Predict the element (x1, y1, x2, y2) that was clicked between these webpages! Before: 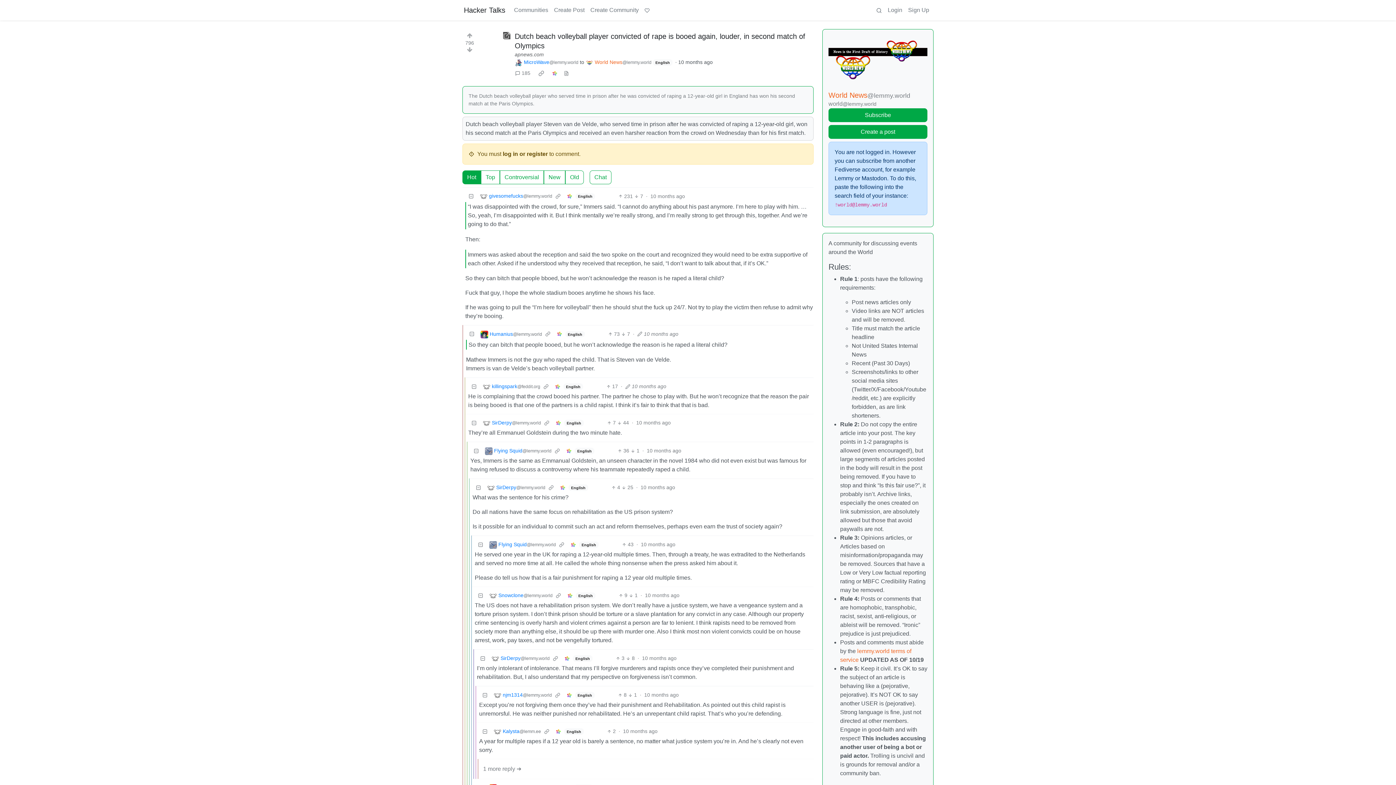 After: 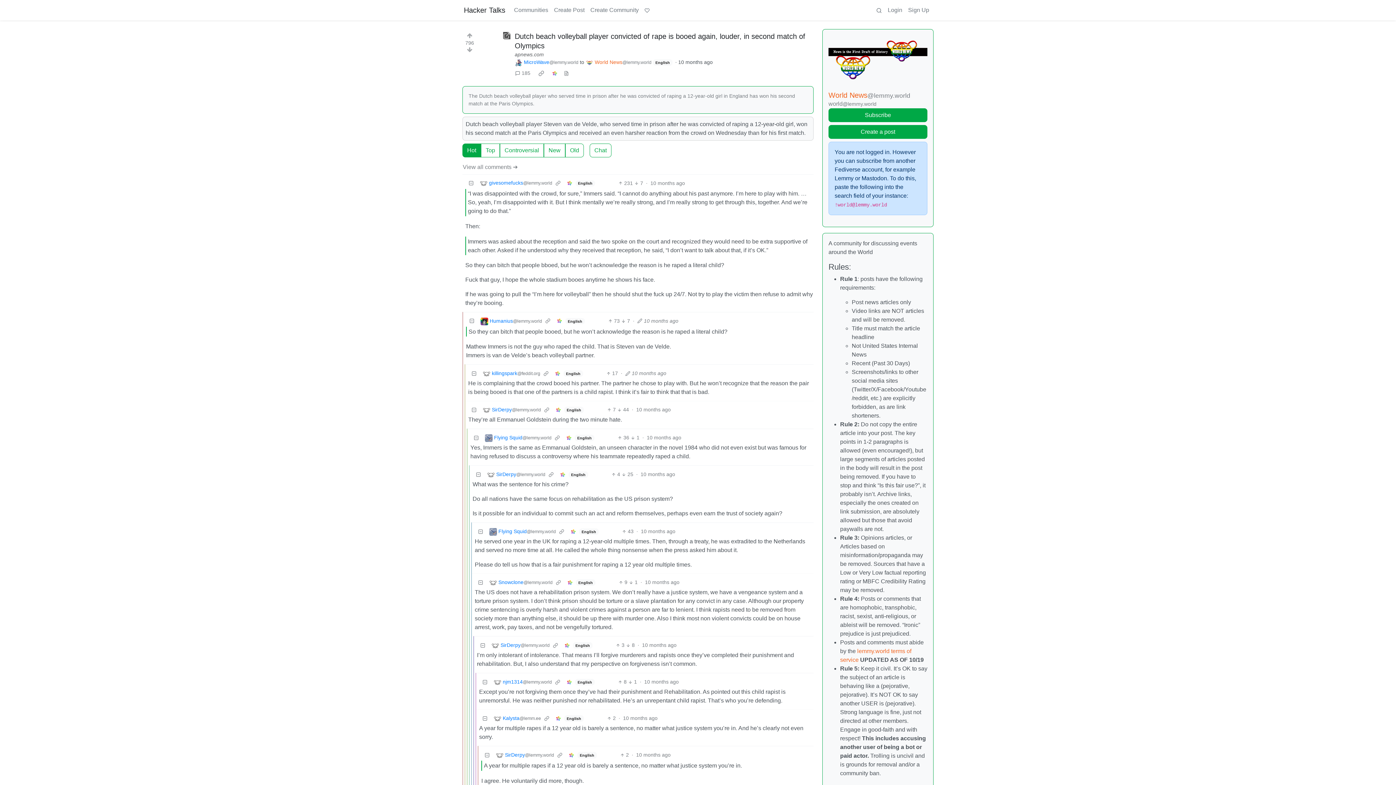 Action: bbox: (552, 190, 564, 202)